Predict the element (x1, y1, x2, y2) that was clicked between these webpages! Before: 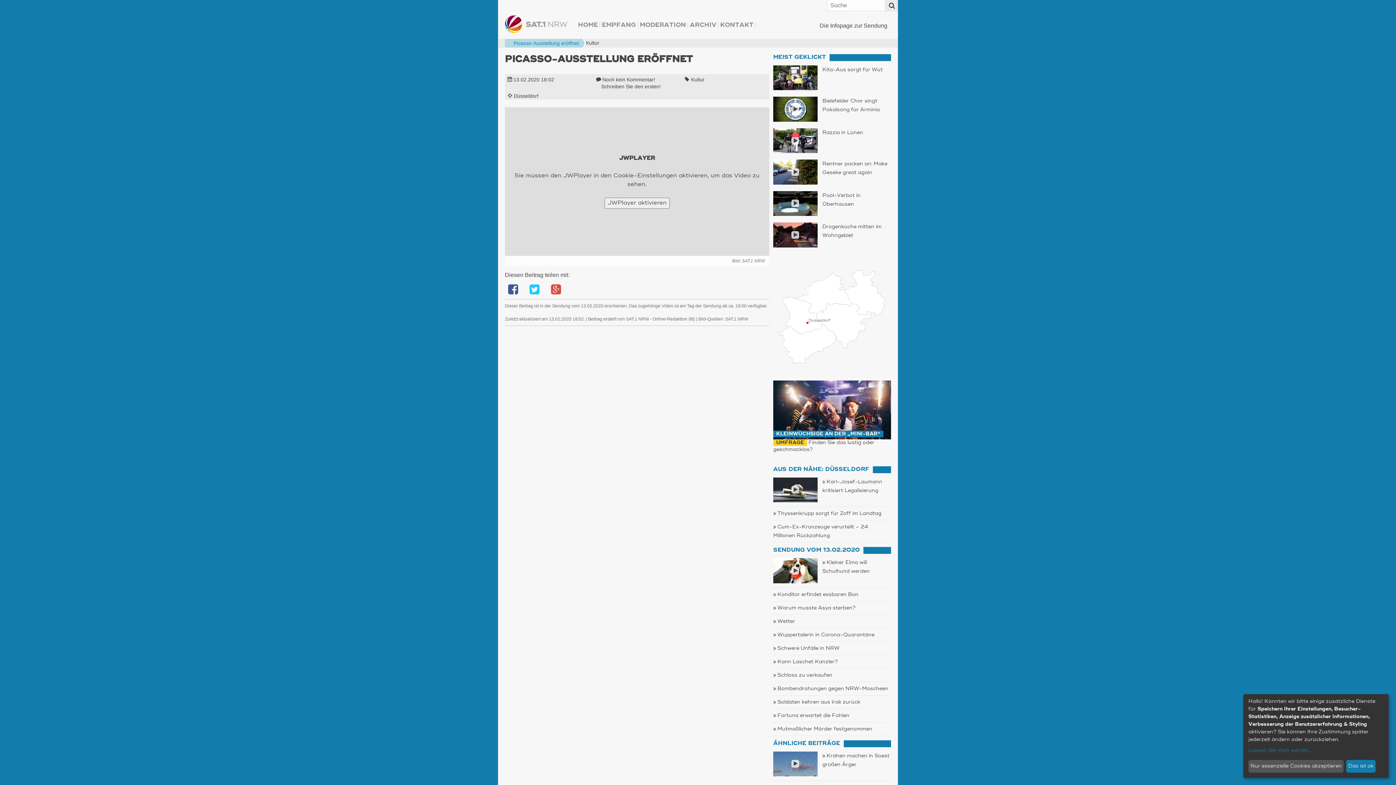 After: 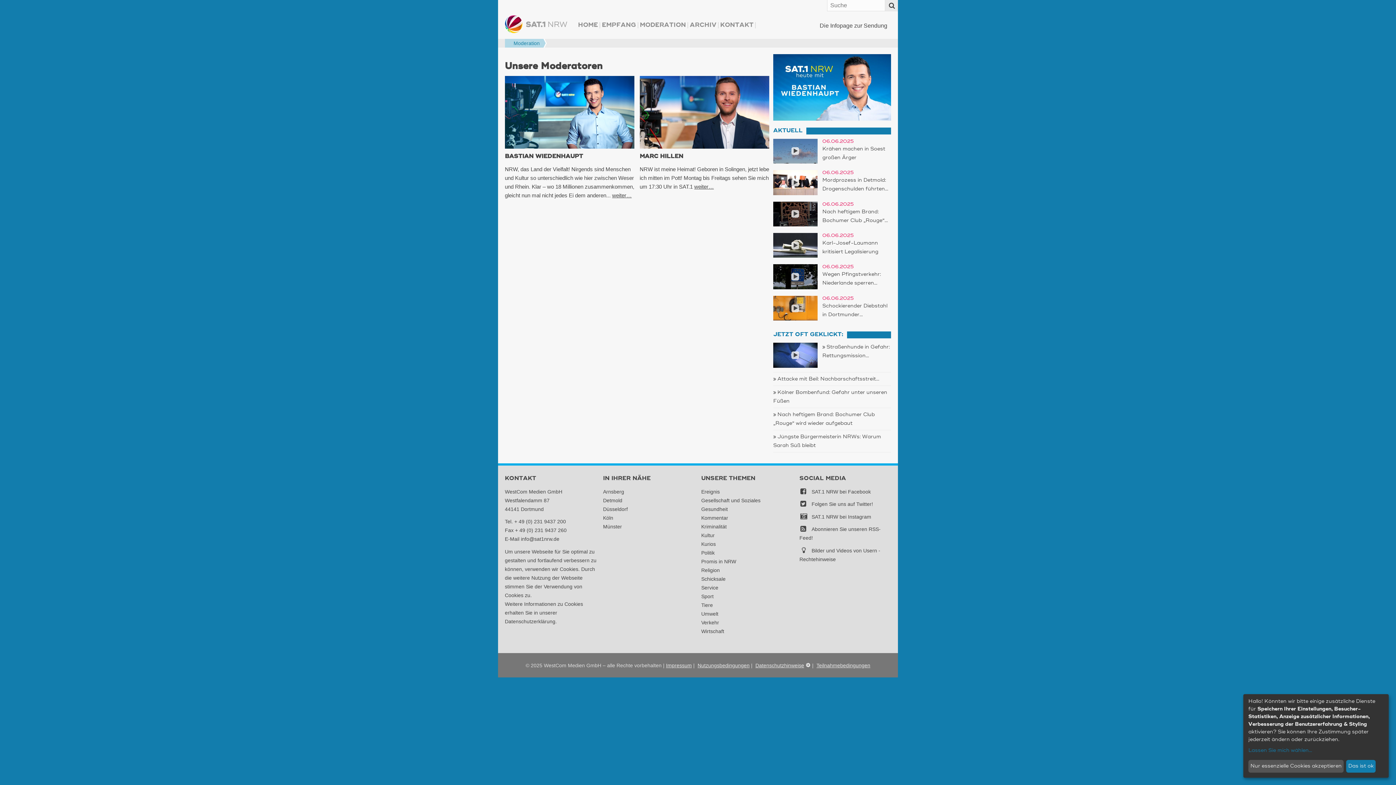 Action: label: MODERATION bbox: (640, 22, 688, 28)